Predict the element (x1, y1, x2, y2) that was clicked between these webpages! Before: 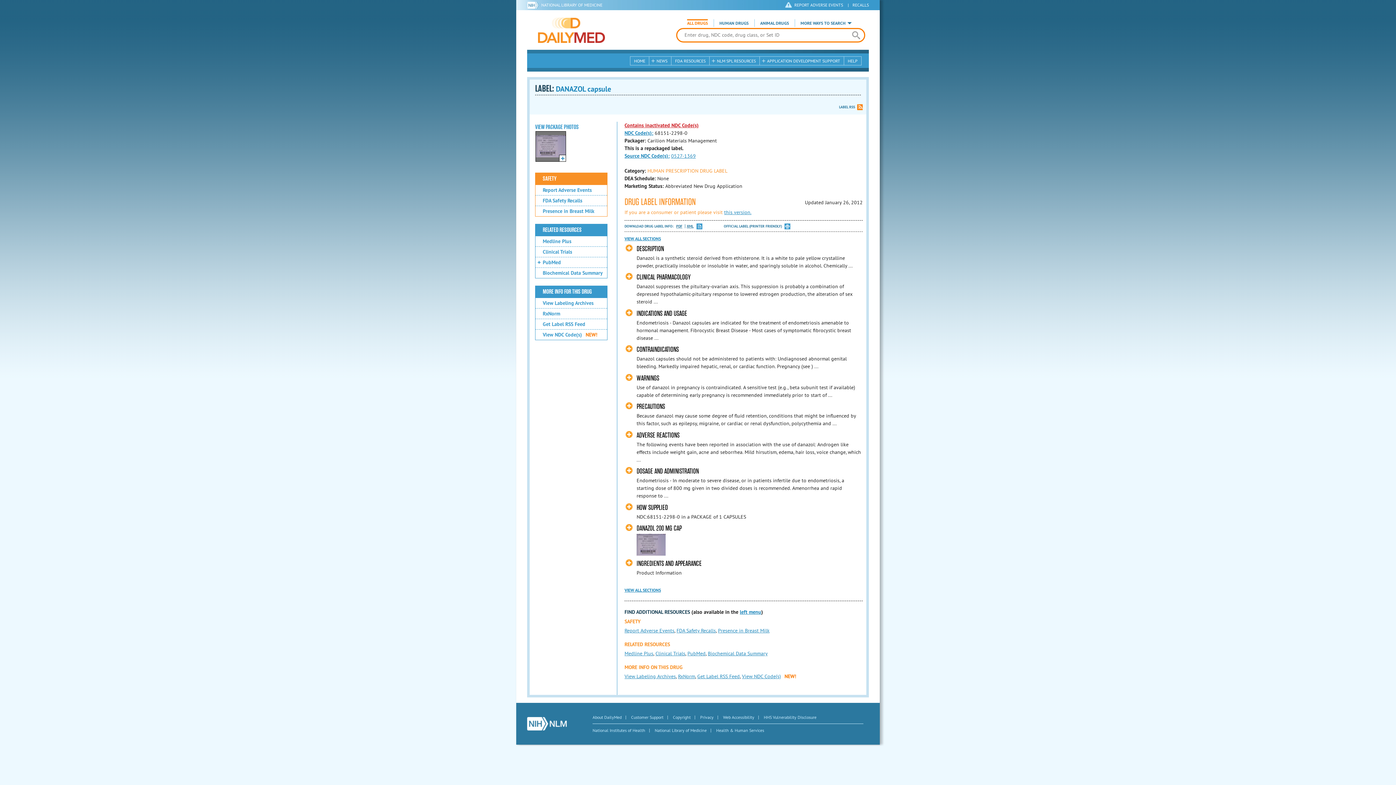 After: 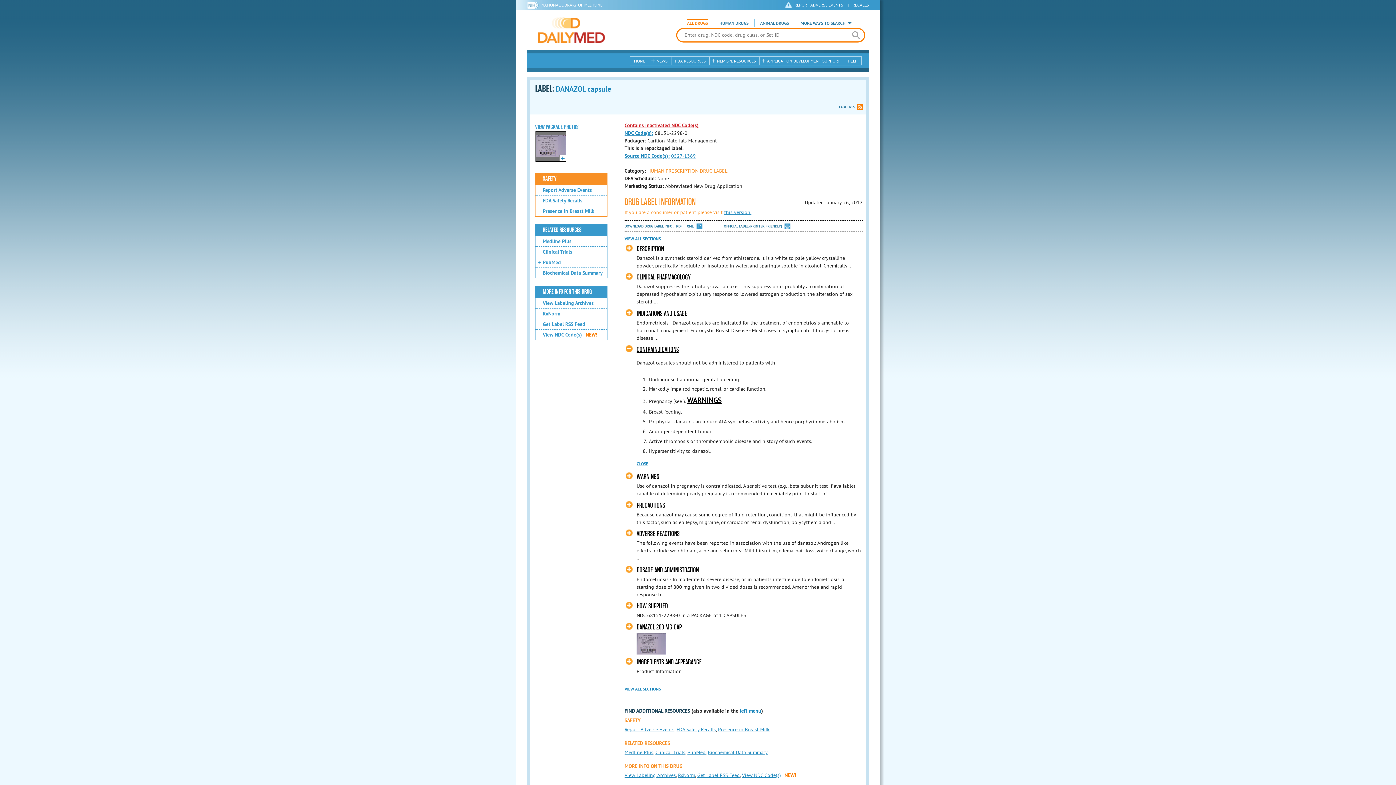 Action: label: CONTRAINDICATIONS bbox: (625, 345, 679, 353)